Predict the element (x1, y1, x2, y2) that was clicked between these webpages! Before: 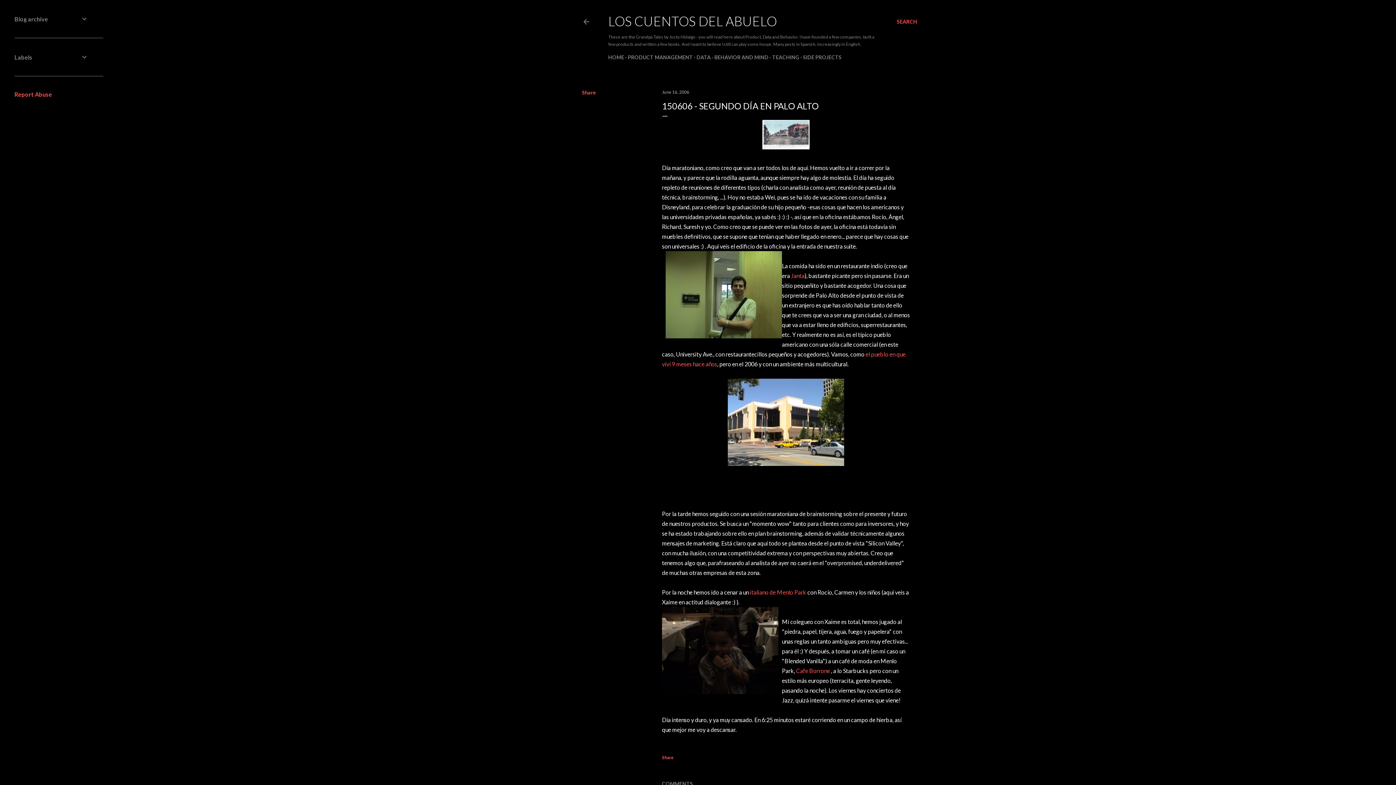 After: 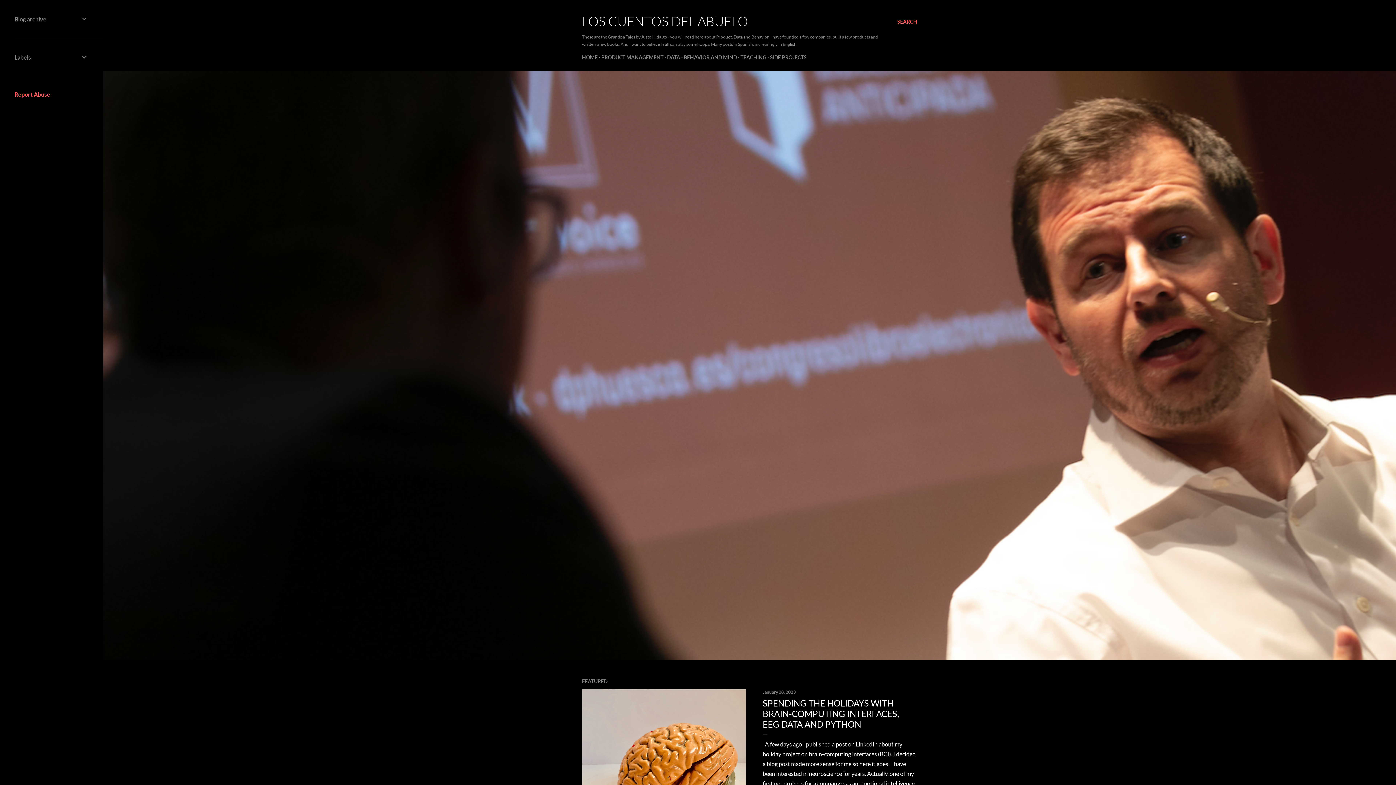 Action: bbox: (608, 13, 777, 29) label: LOS CUENTOS DEL ABUELO